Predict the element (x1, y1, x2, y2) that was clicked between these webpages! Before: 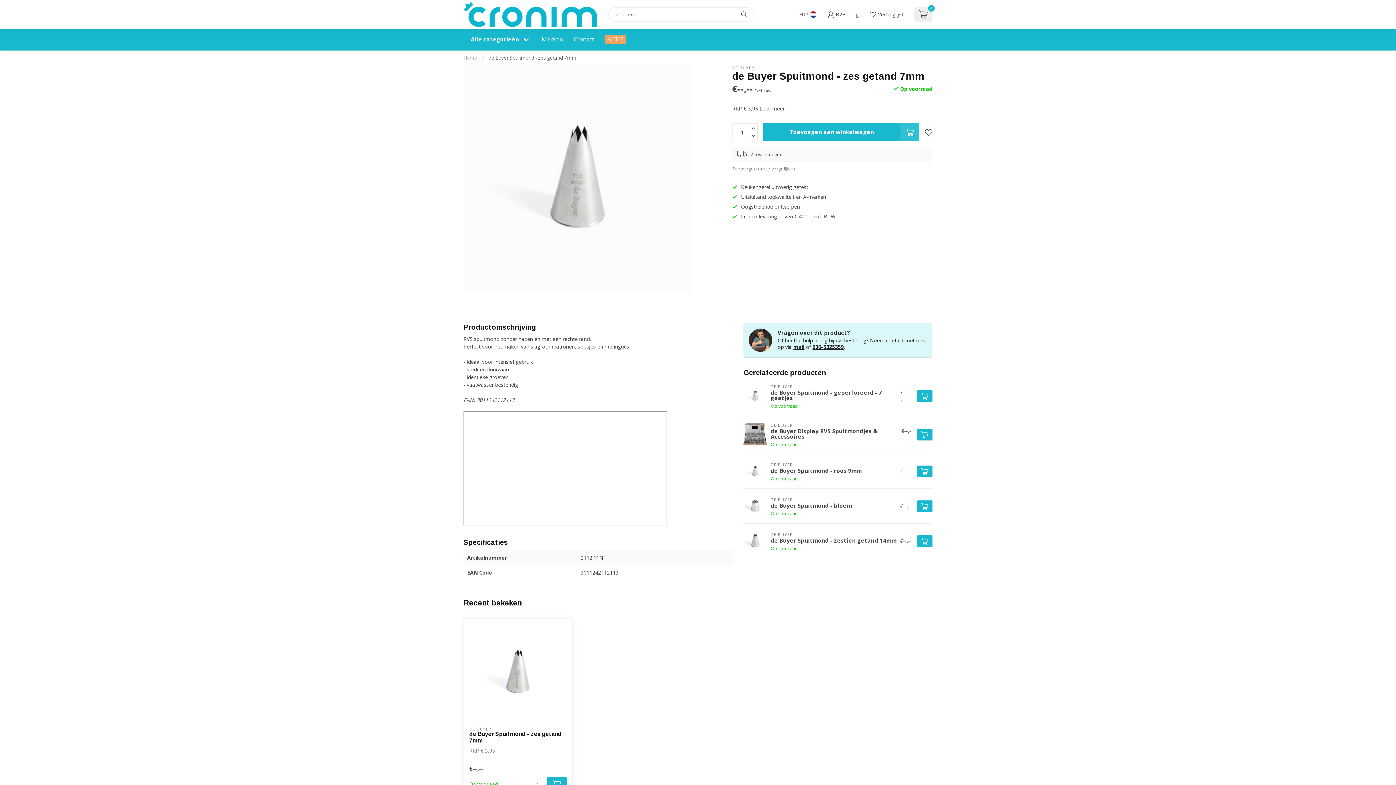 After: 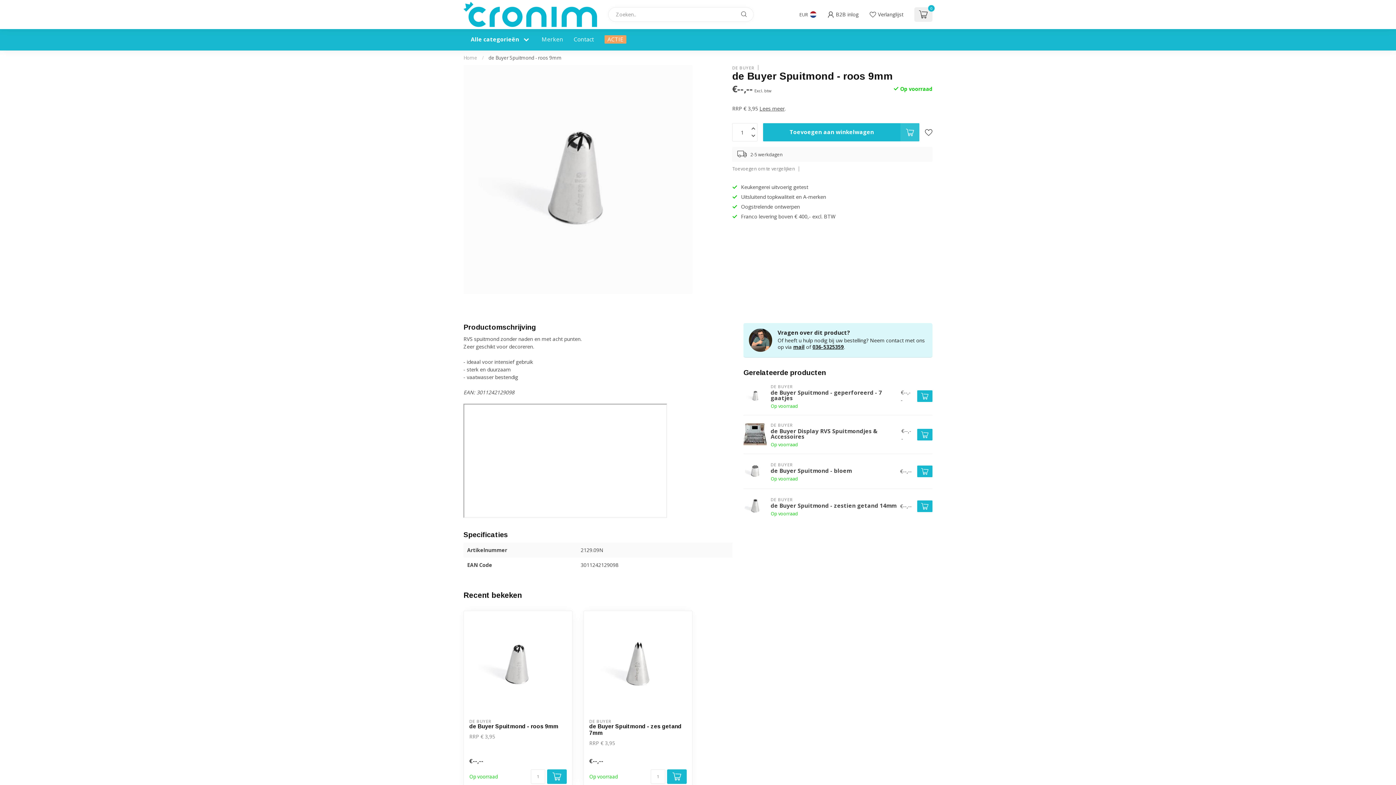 Action: bbox: (743, 459, 767, 483)